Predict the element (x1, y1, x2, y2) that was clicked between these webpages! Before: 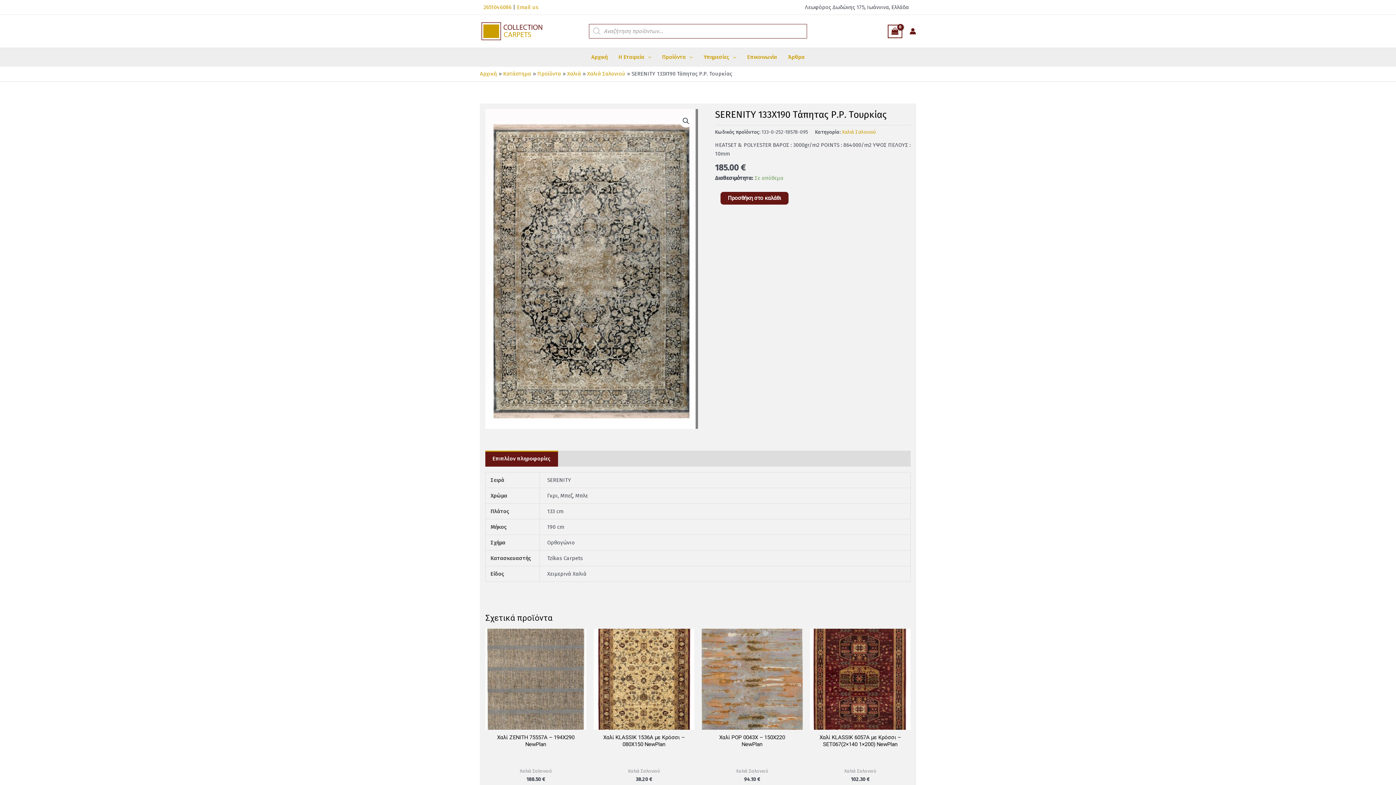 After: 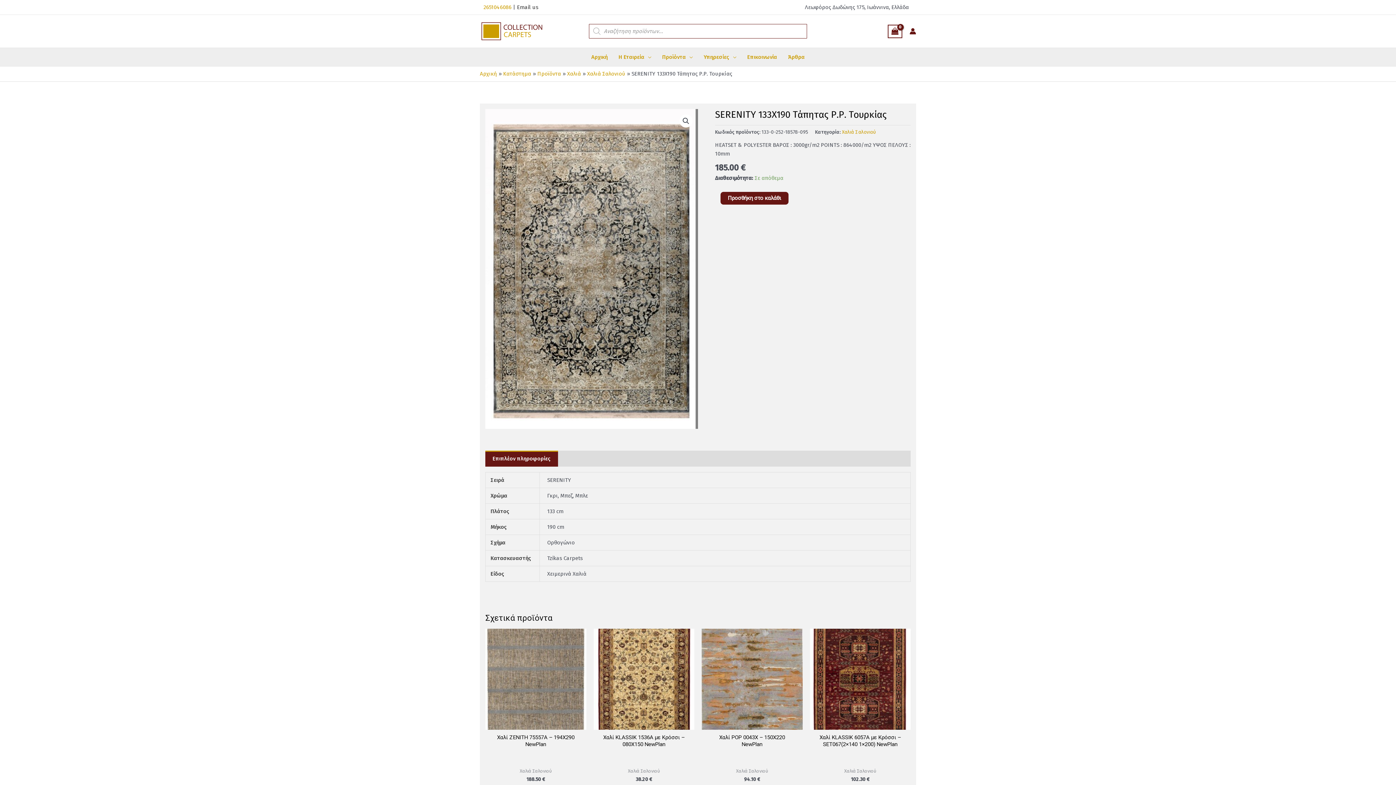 Action: label: Email us bbox: (517, 4, 538, 10)